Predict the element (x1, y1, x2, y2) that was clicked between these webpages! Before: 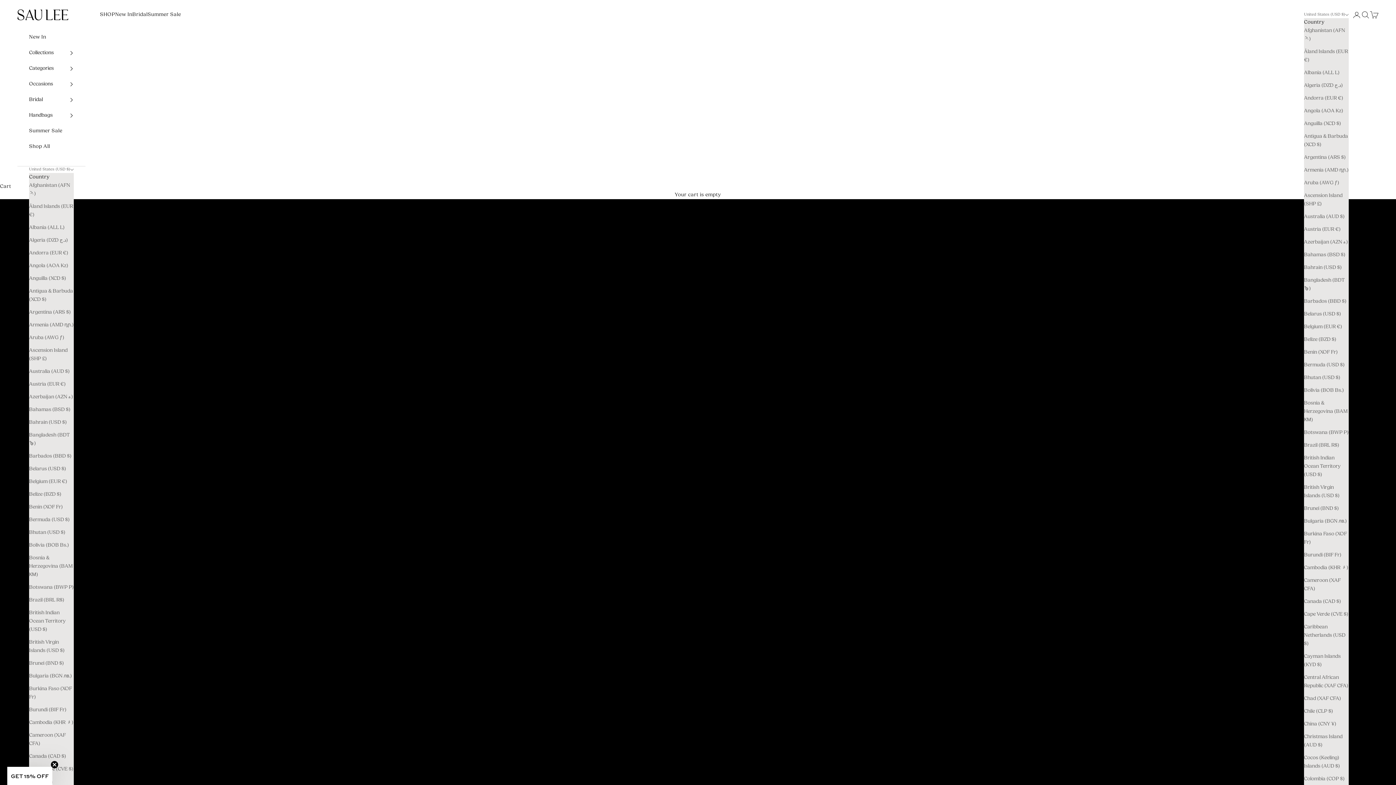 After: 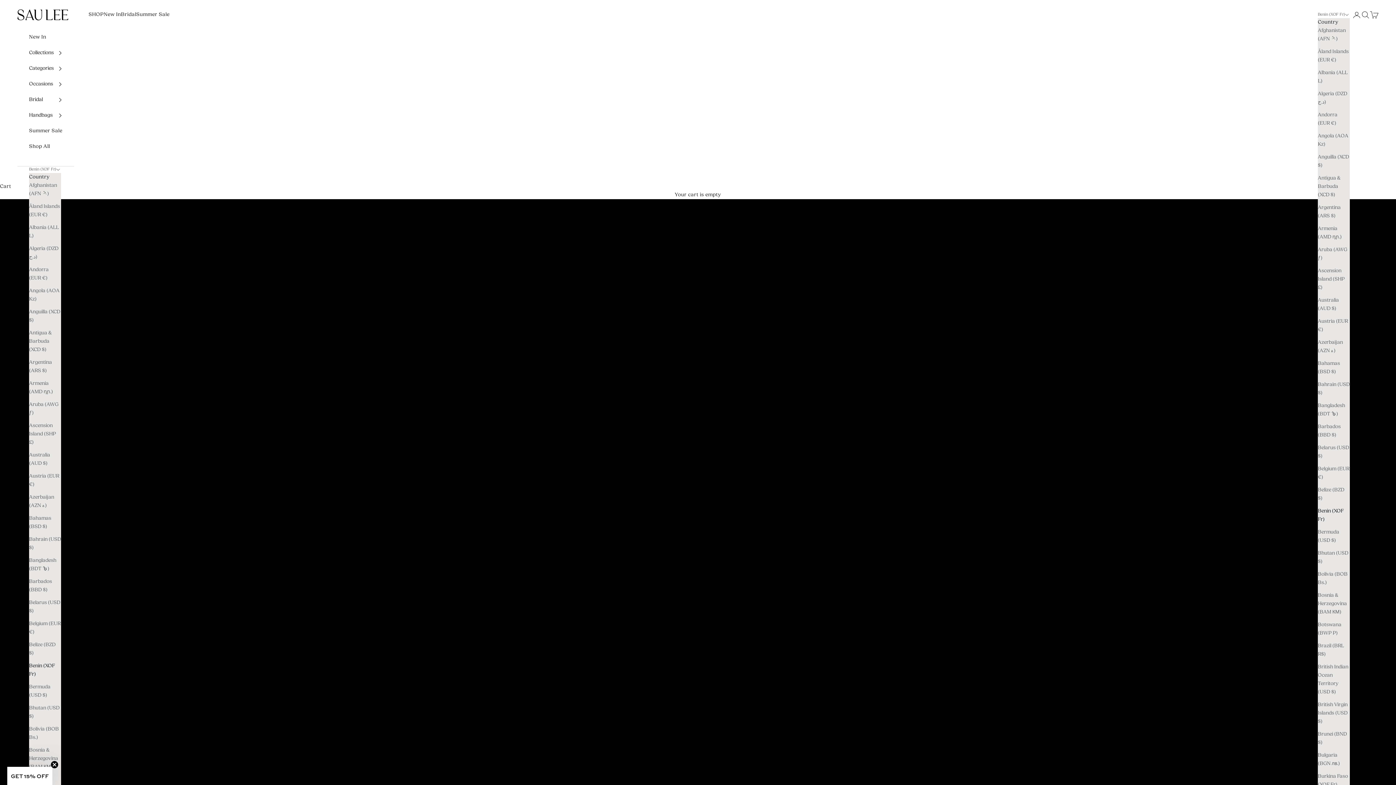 Action: label: Benin (XOF Fr) bbox: (29, 503, 73, 511)